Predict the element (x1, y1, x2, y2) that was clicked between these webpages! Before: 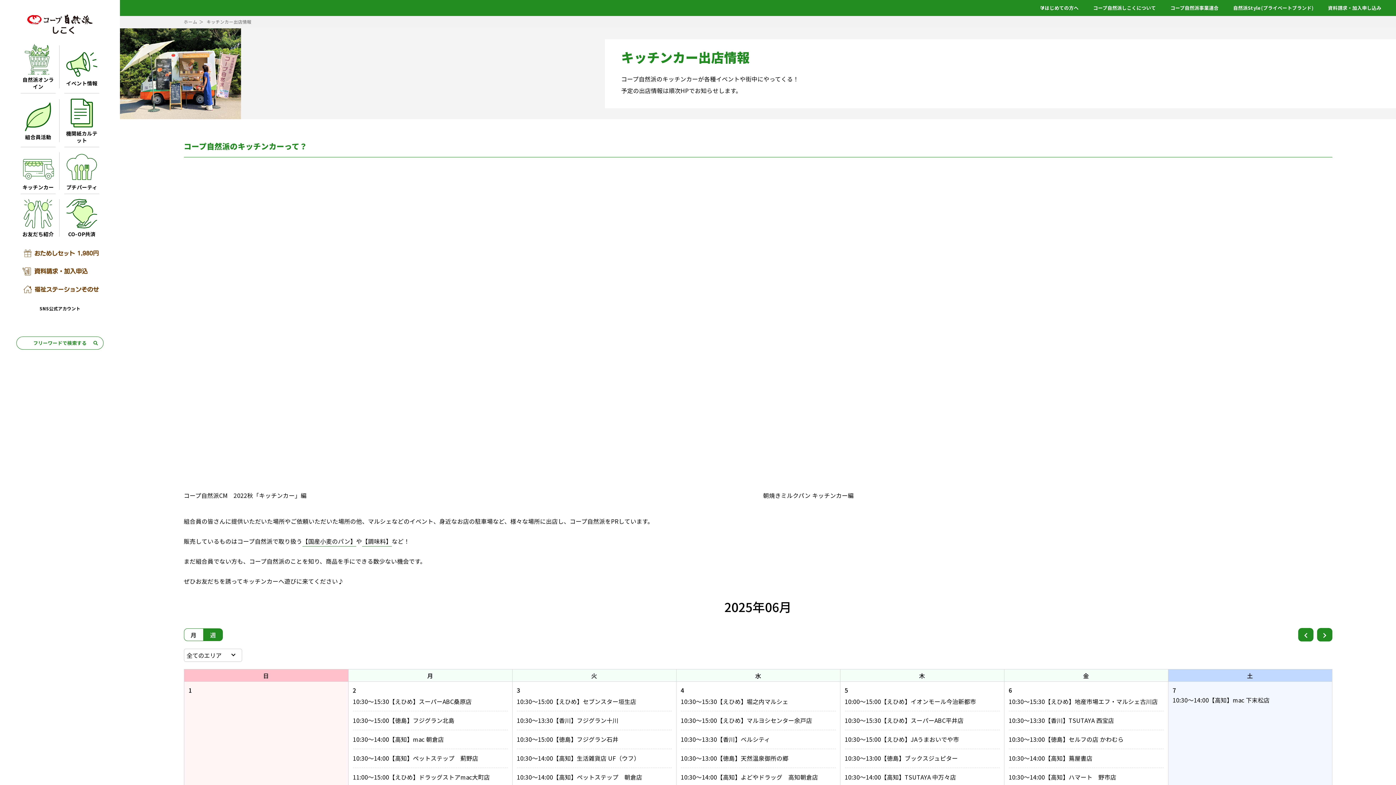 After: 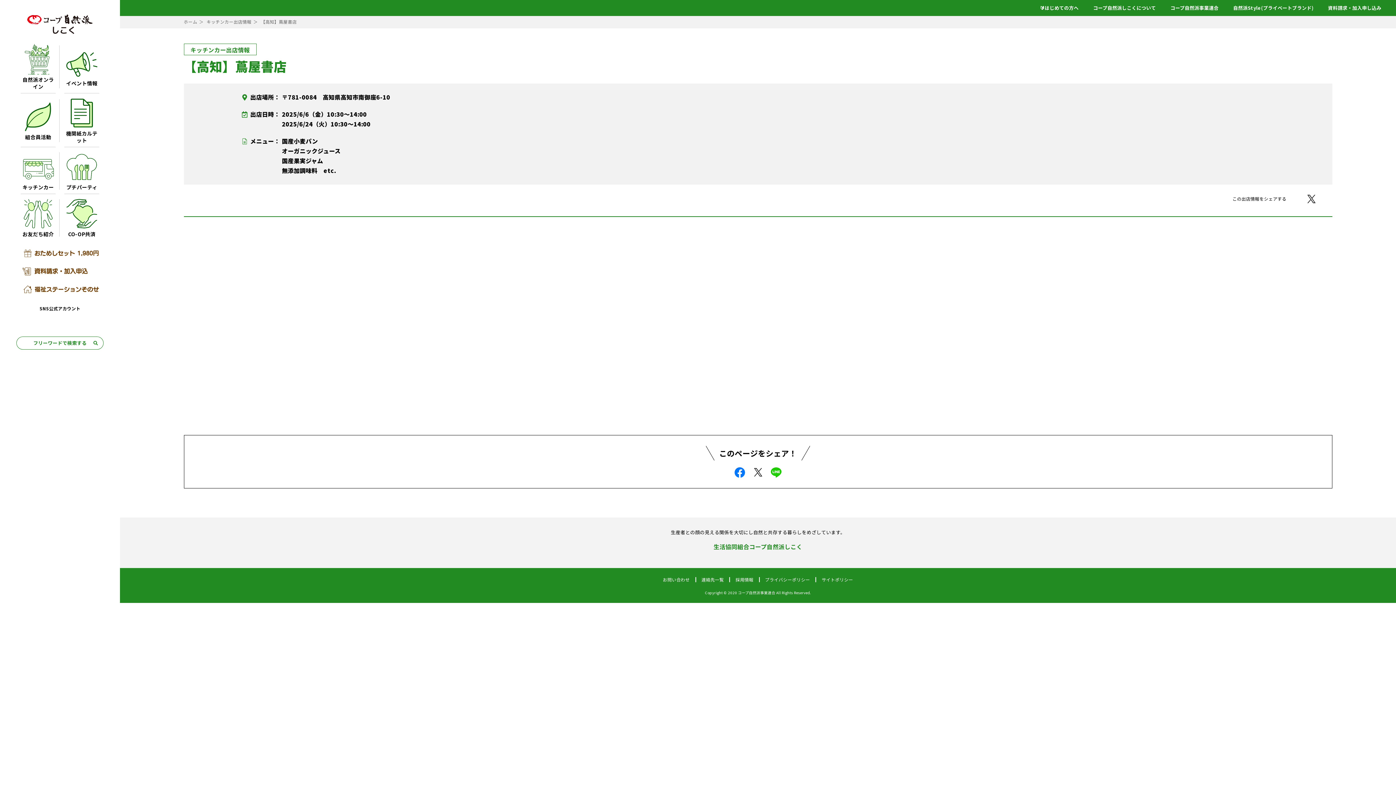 Action: label: 10:30～14:00【高知】蔦屋書店 bbox: (1008, 754, 1092, 762)